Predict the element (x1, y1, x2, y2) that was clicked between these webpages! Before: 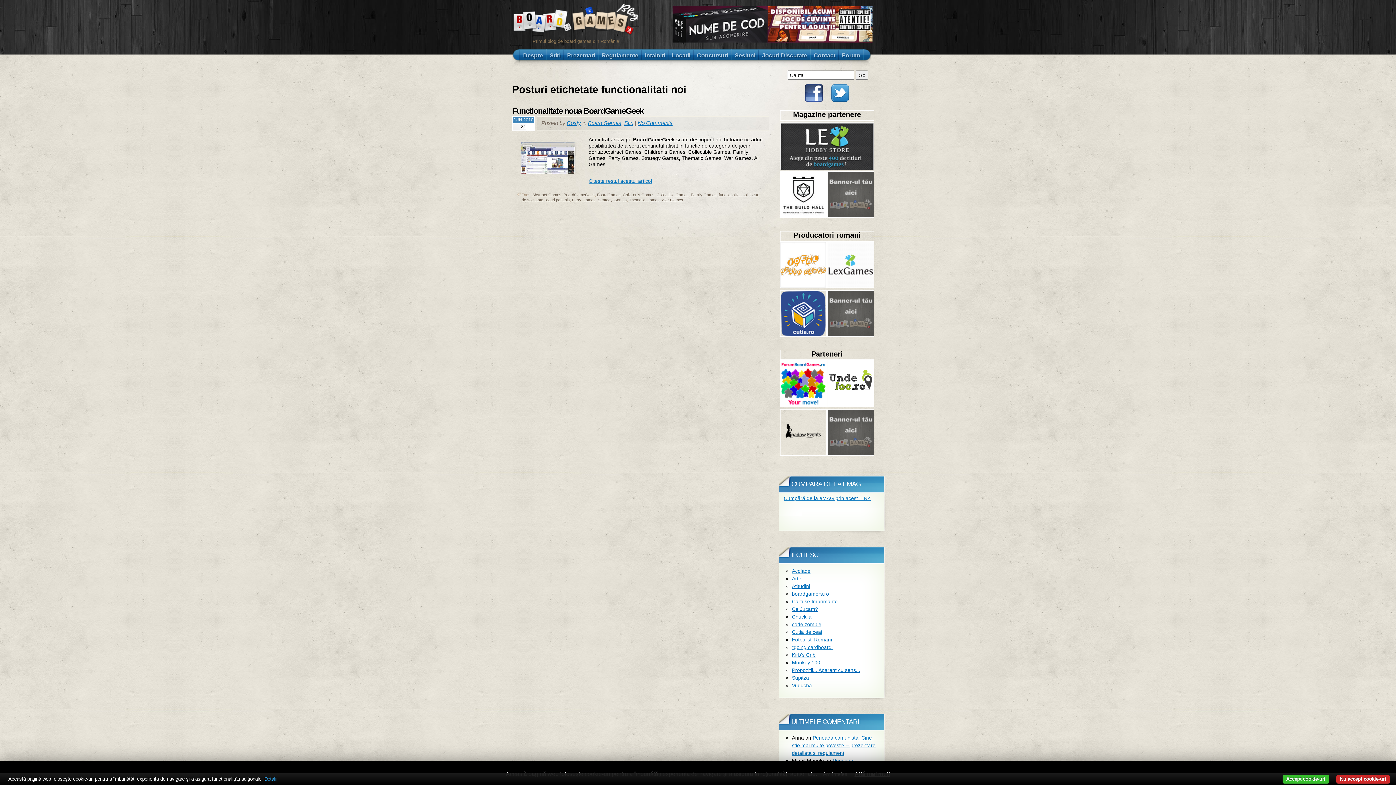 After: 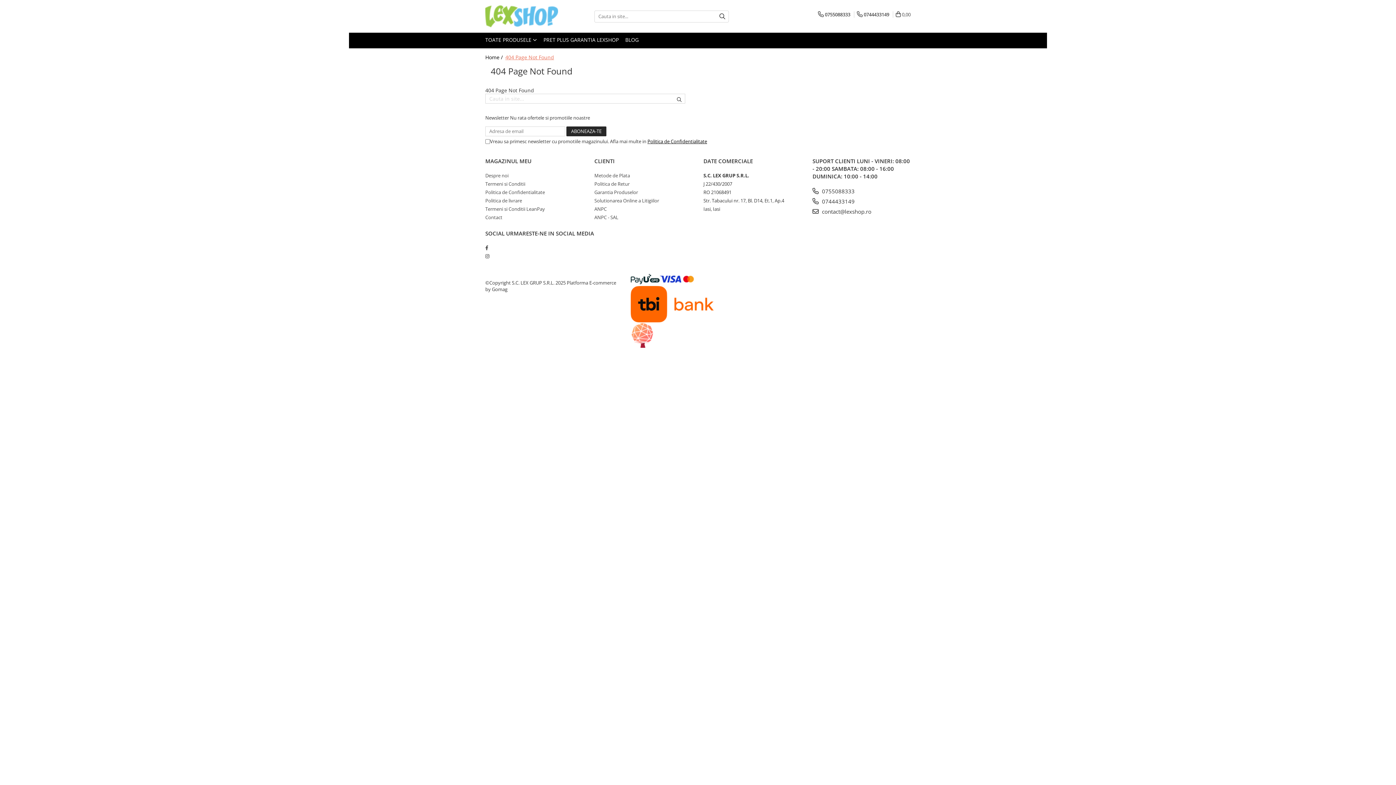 Action: bbox: (828, 282, 873, 288)